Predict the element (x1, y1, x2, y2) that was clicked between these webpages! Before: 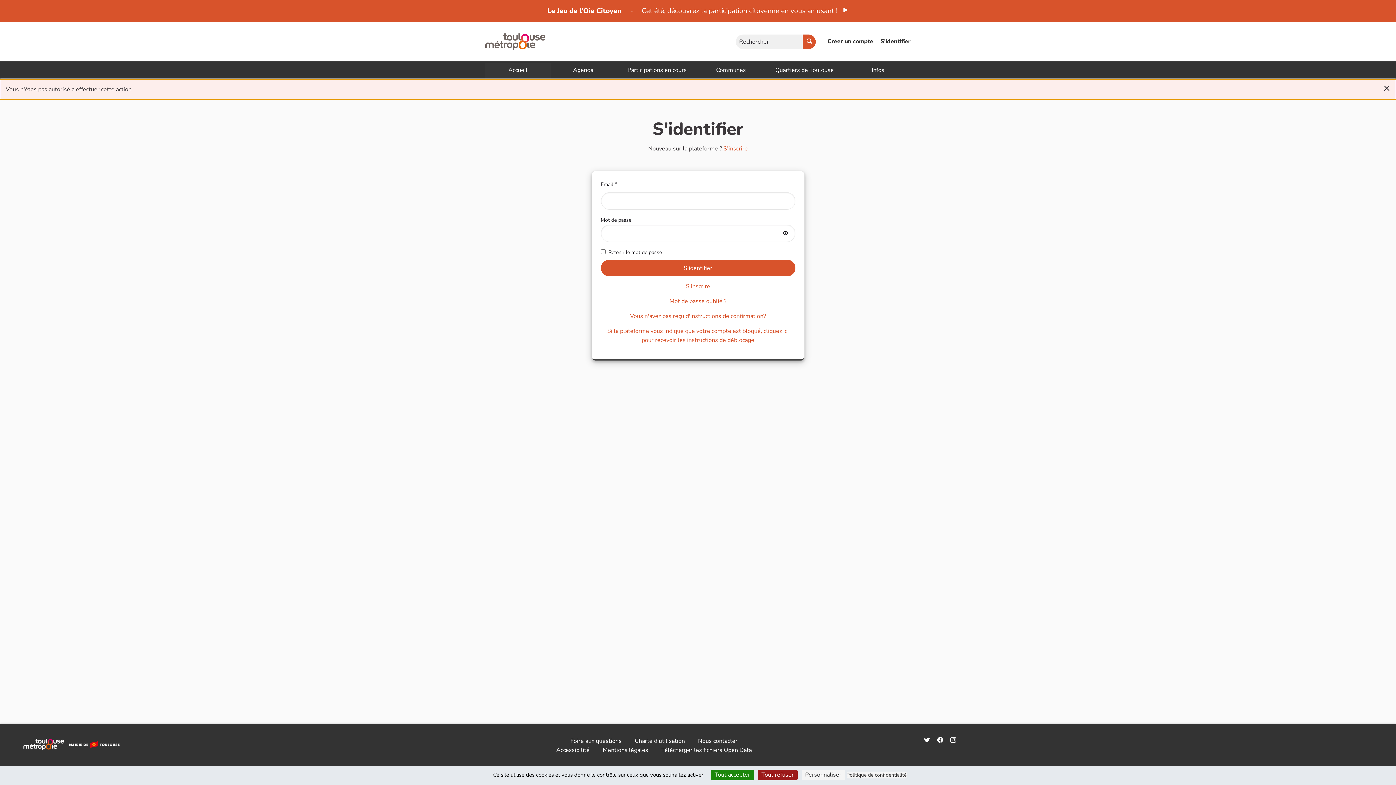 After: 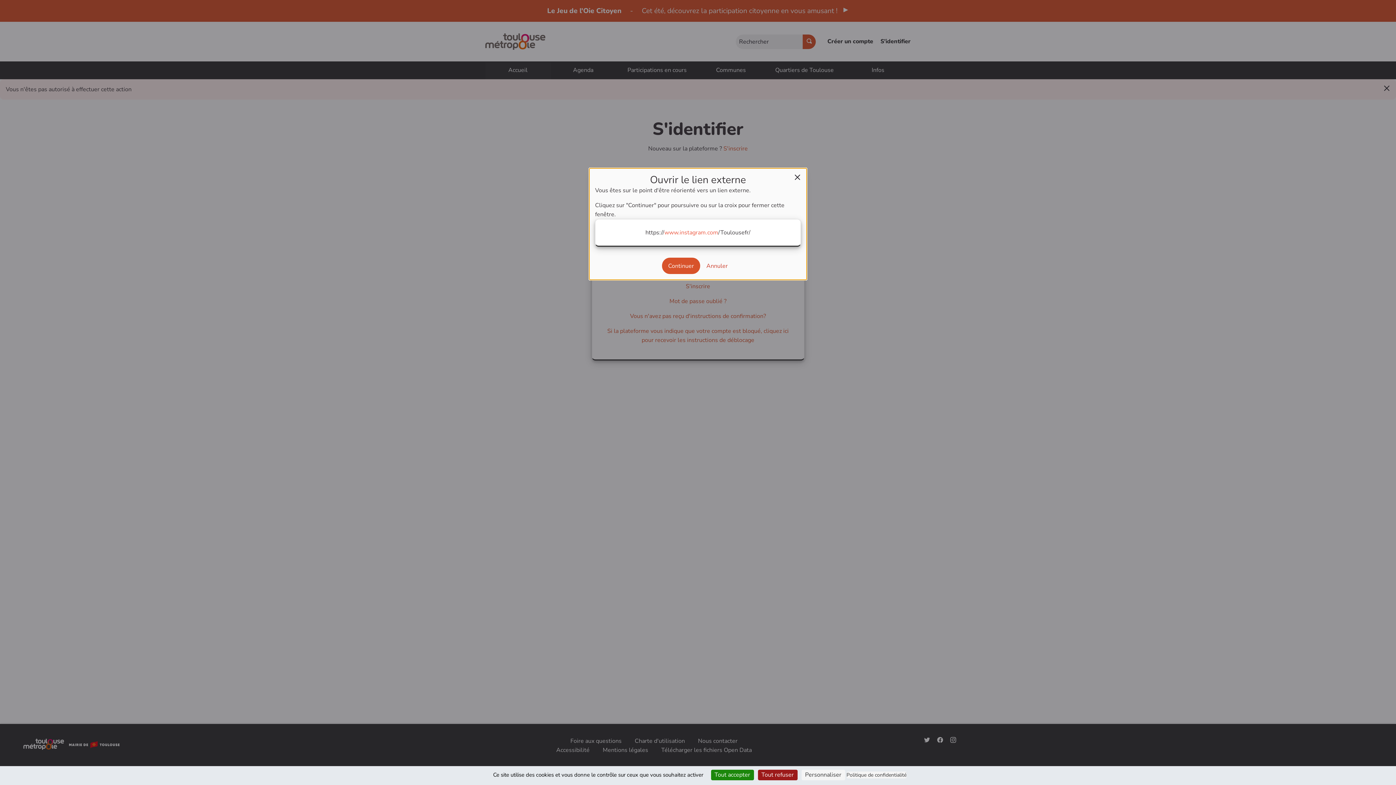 Action: label: Je participe ! sur Instagram bbox: (950, 737, 956, 745)